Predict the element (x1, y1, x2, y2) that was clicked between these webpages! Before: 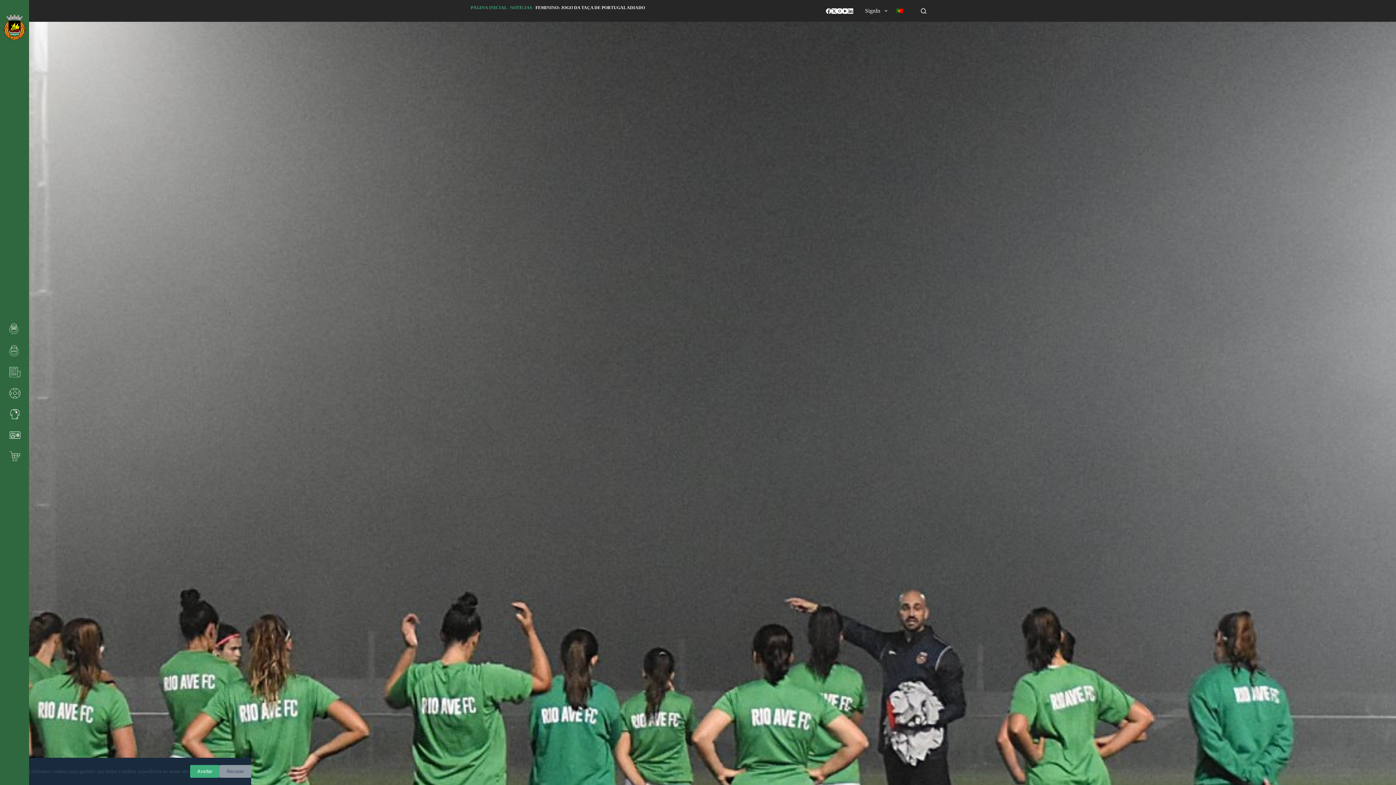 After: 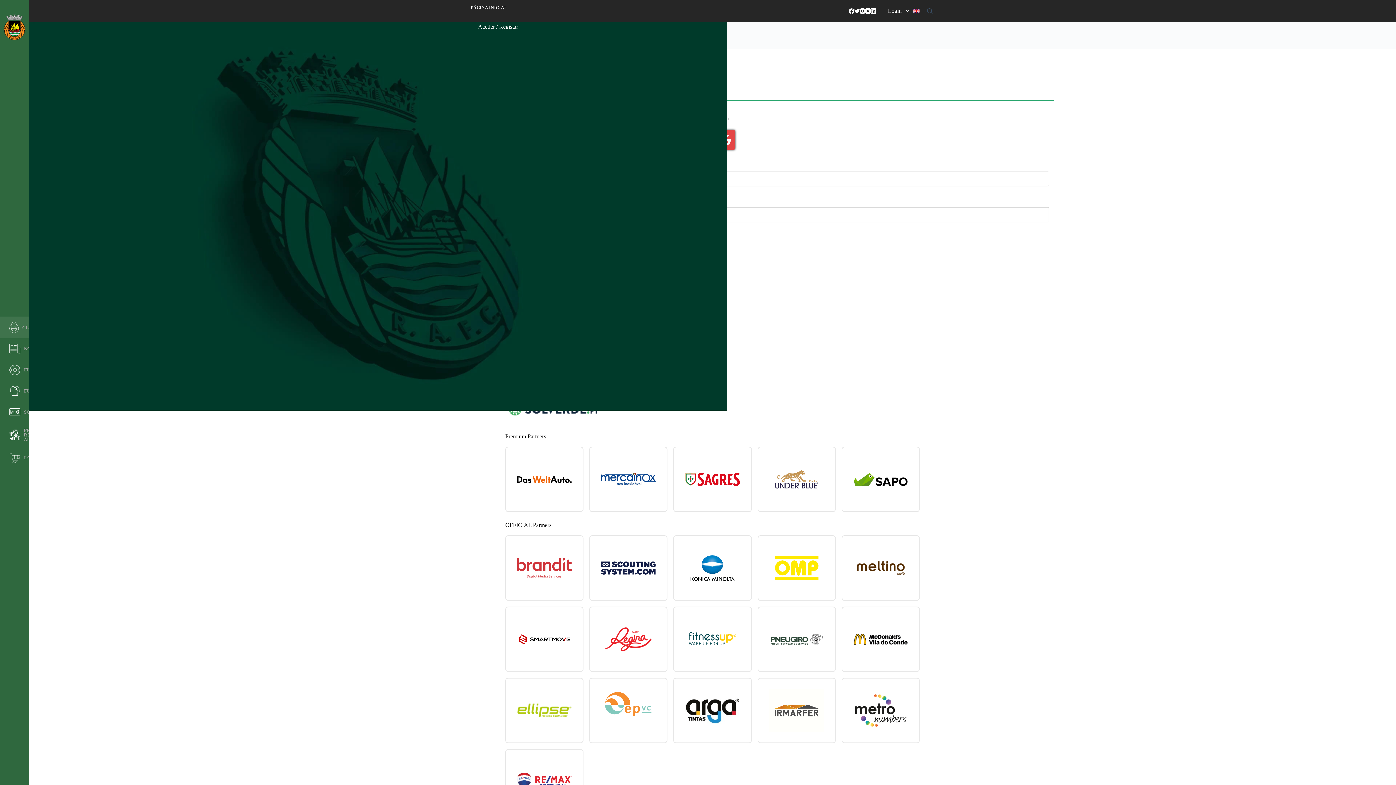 Action: bbox: (860, 0, 892, 21) label: SignIn